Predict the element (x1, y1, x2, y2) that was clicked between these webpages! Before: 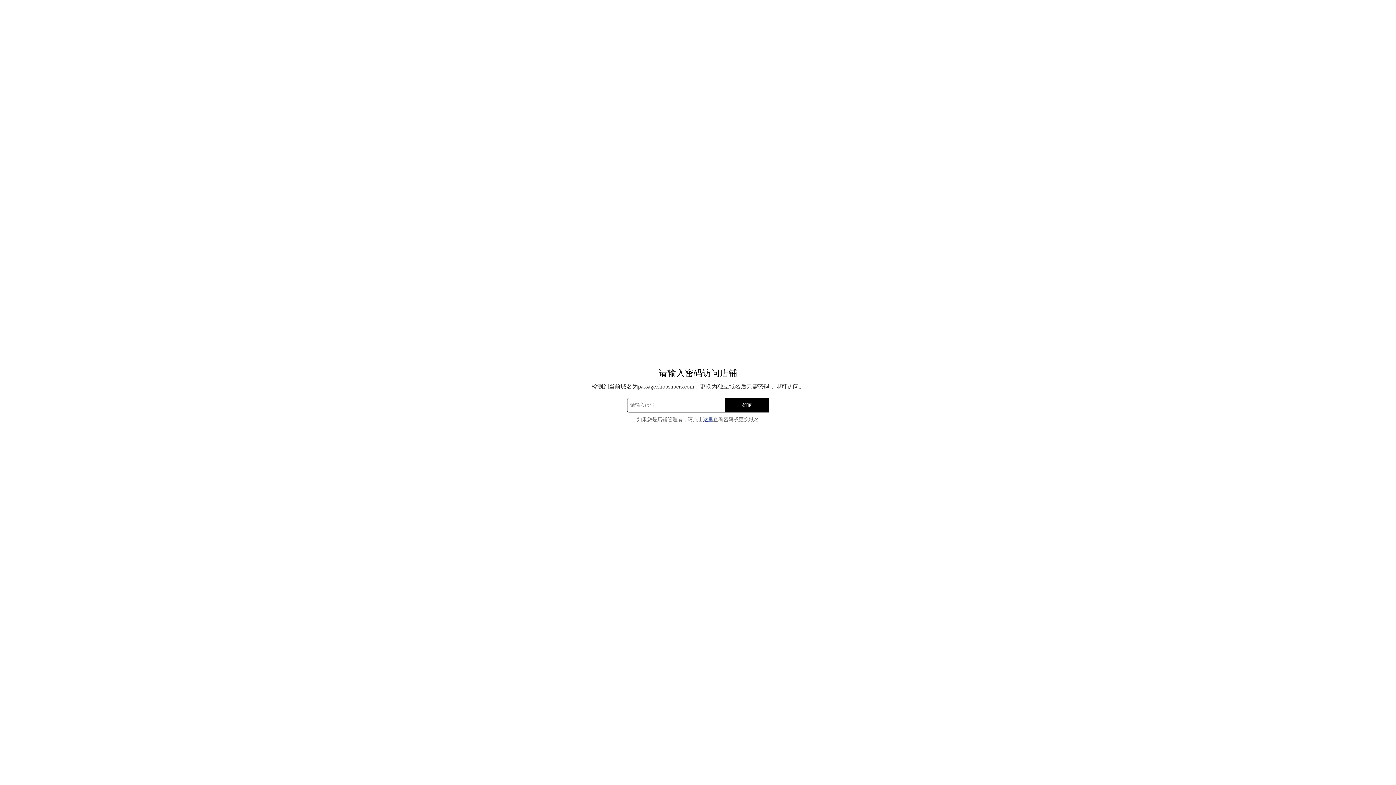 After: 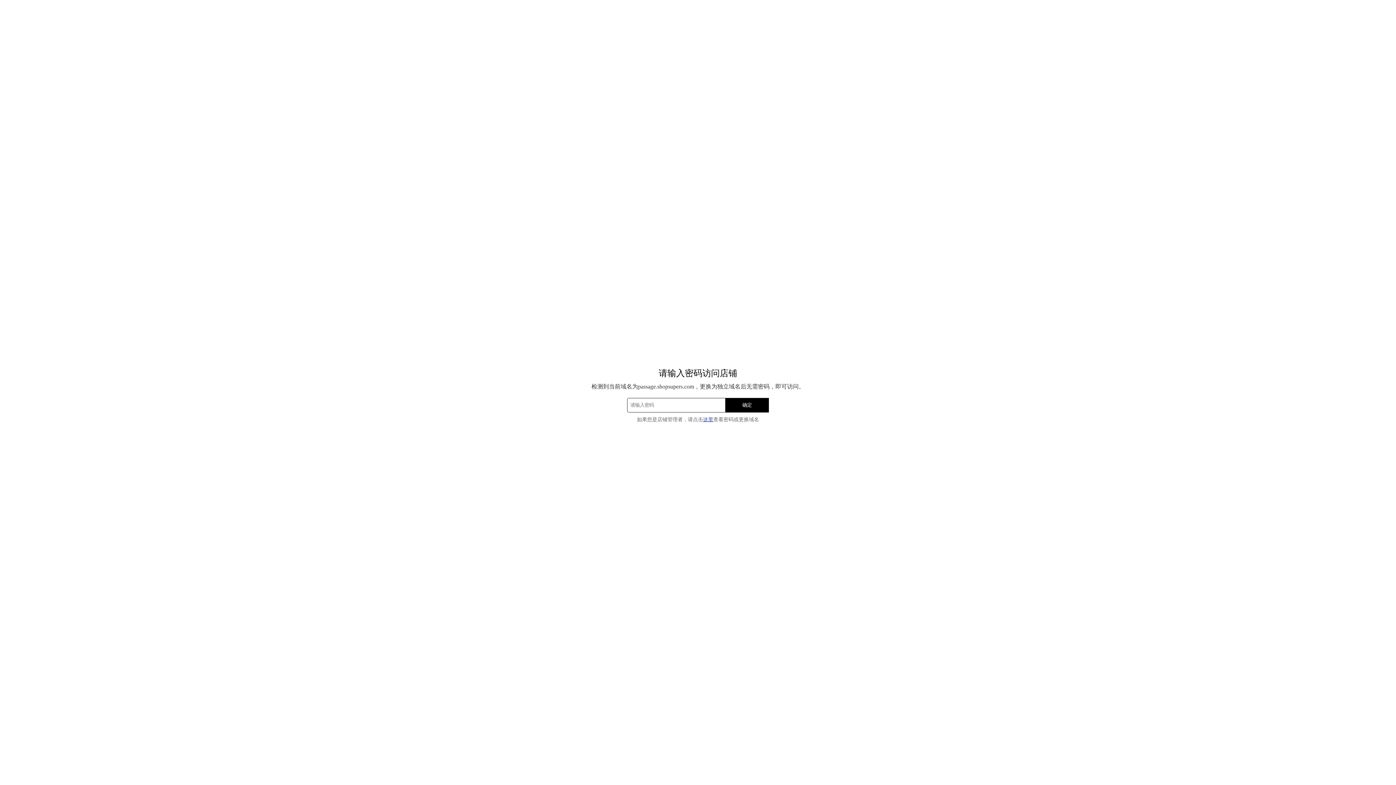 Action: bbox: (703, 417, 713, 422) label: 这里